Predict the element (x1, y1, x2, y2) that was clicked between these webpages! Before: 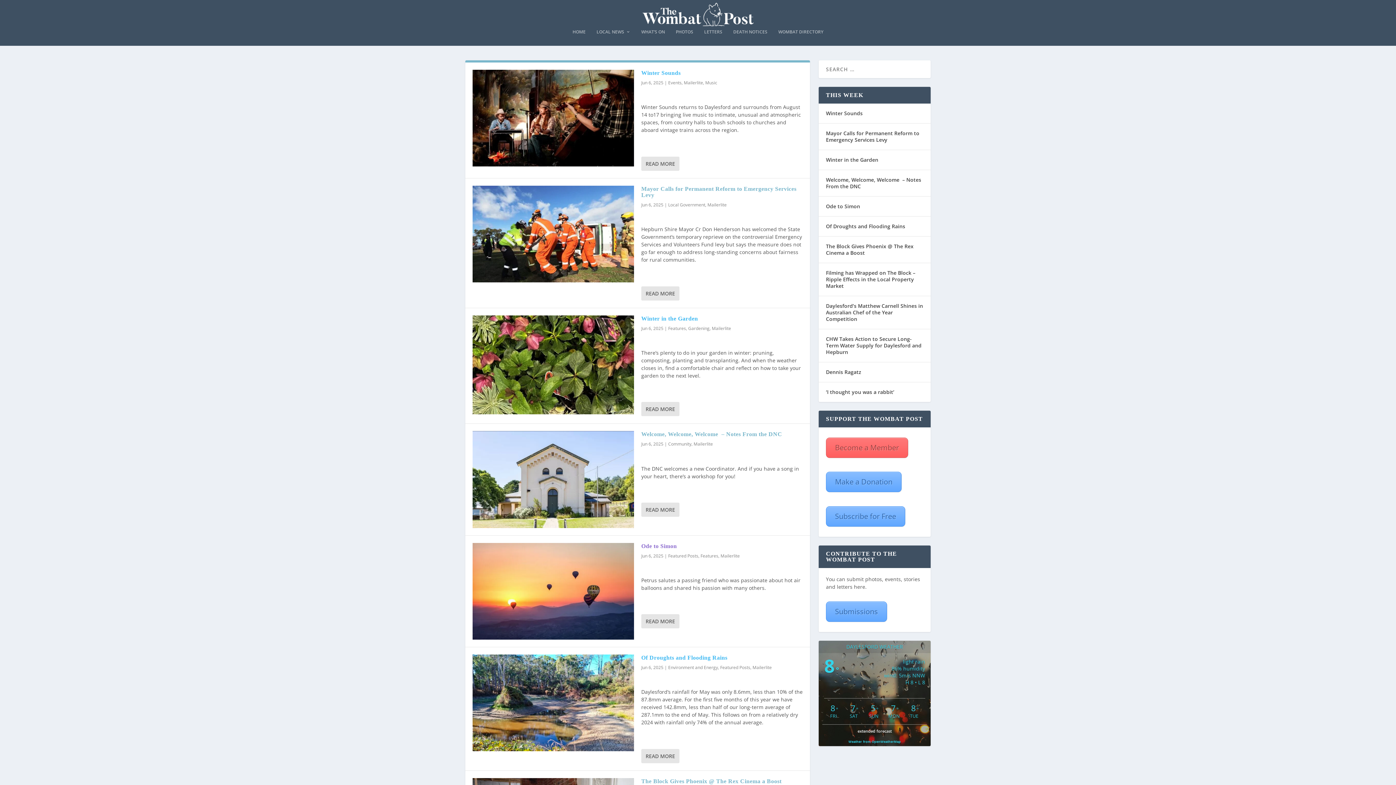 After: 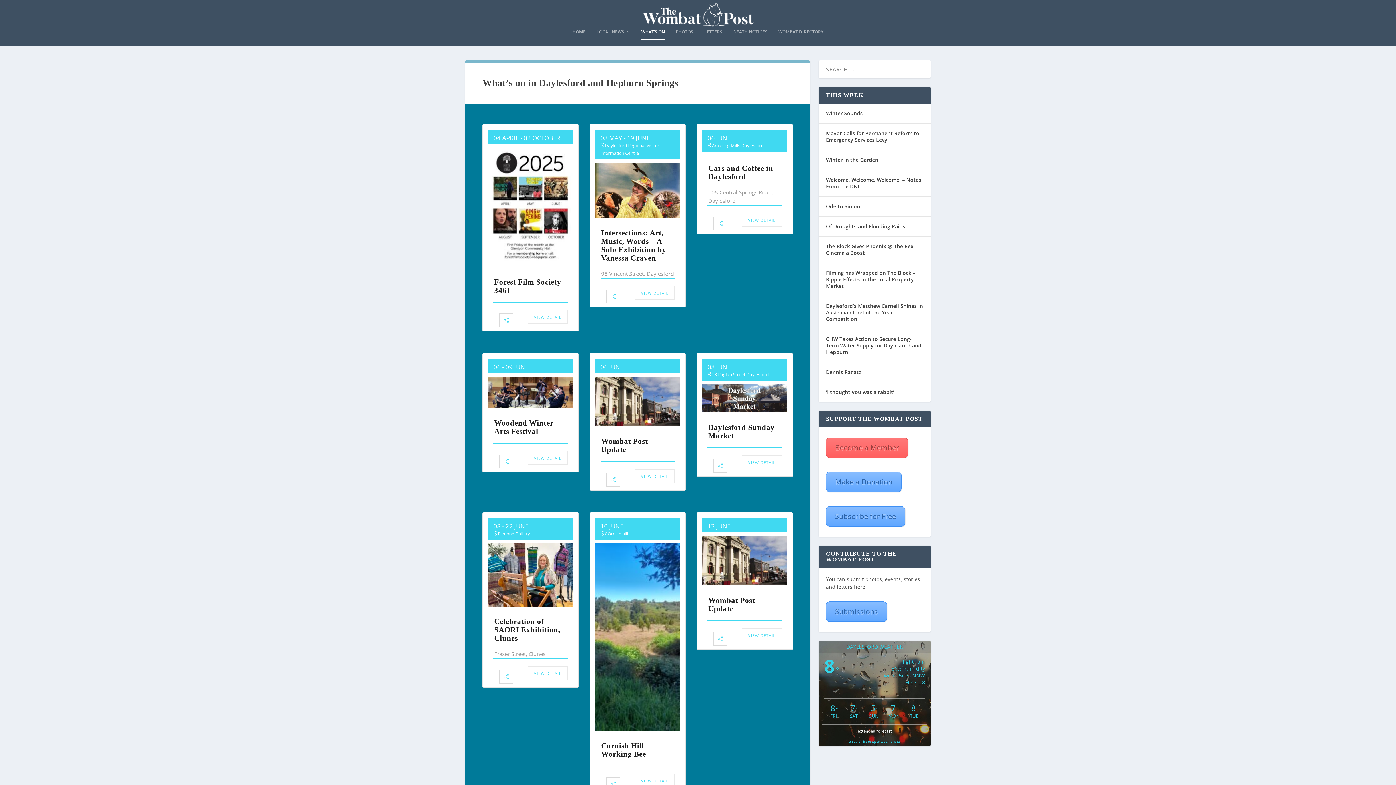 Action: bbox: (641, 29, 665, 45) label: WHAT’S ON